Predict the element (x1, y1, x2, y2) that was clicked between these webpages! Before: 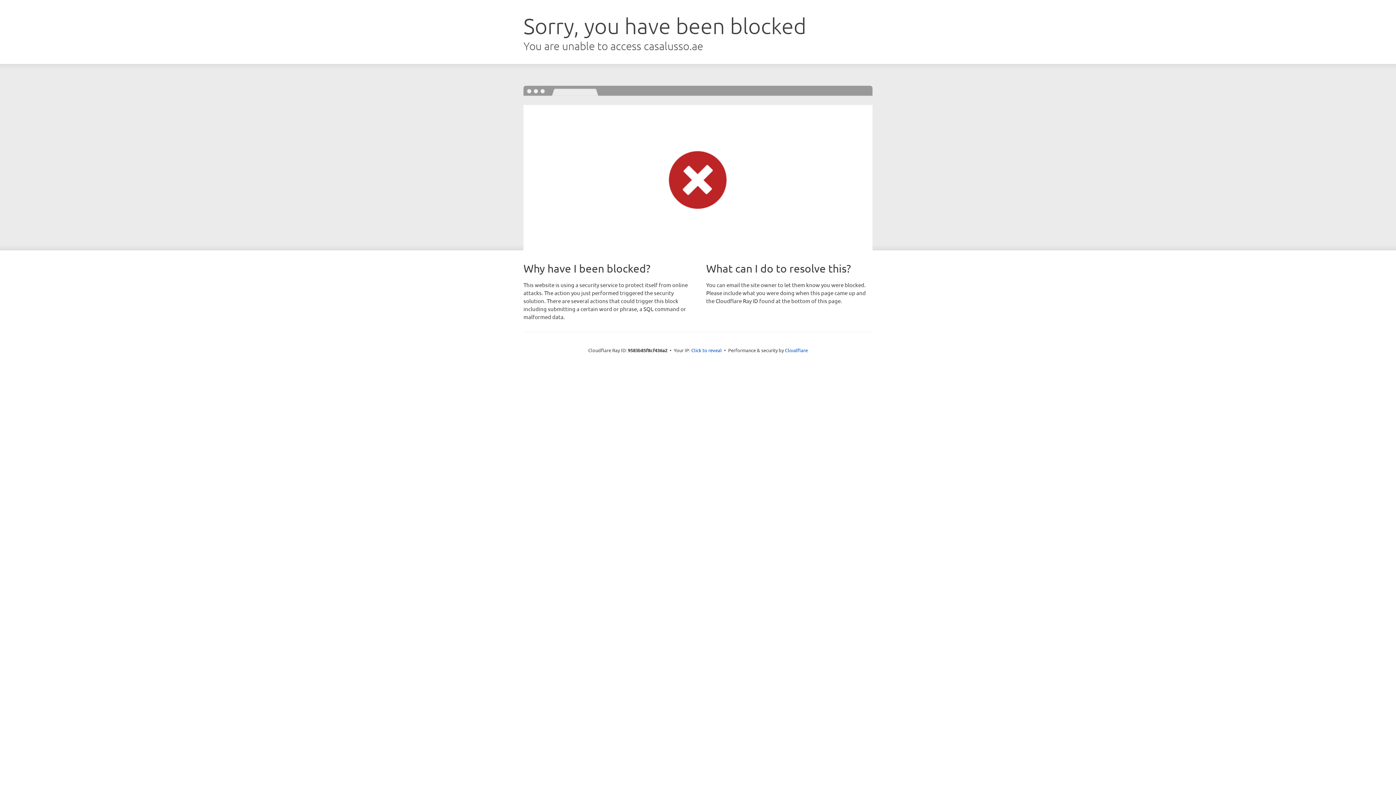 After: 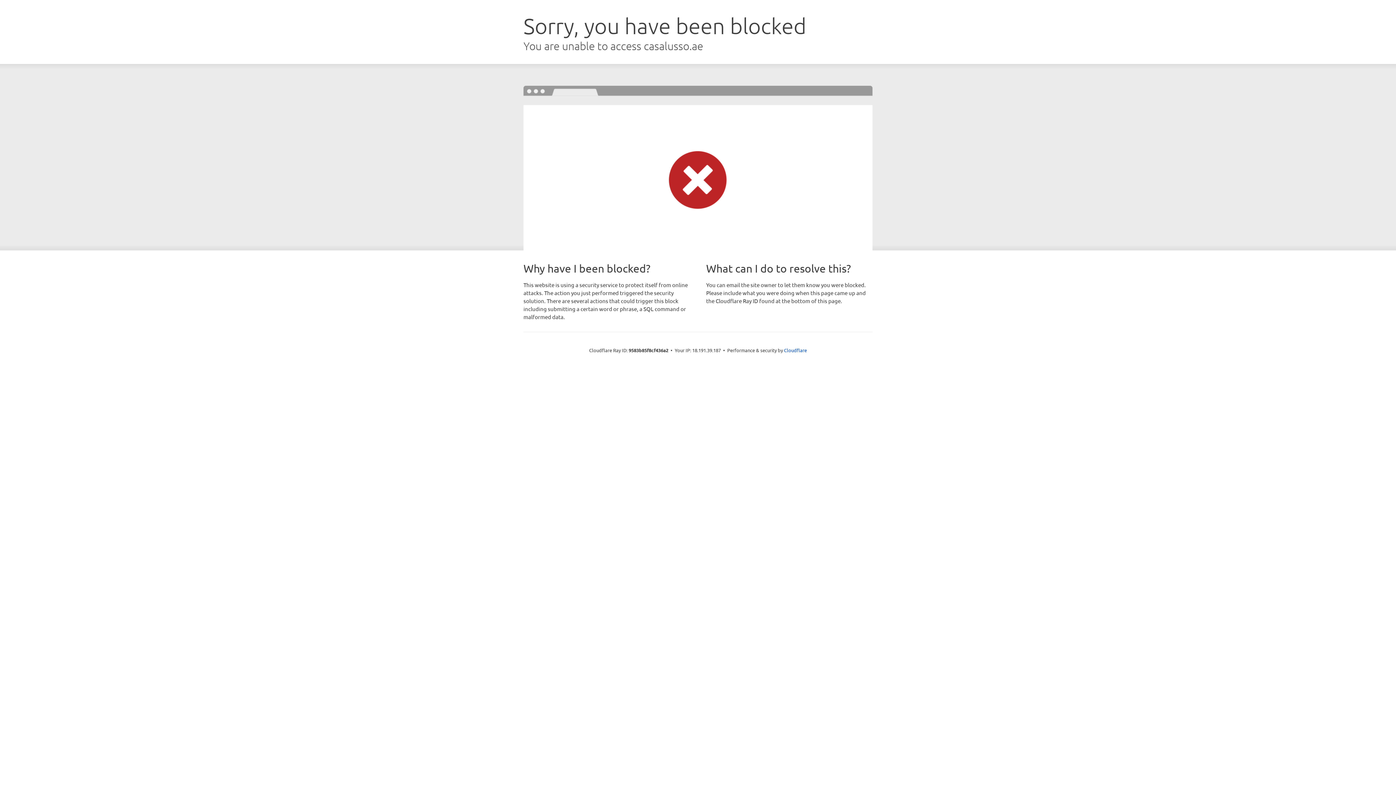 Action: label: Click to reveal bbox: (691, 346, 722, 353)